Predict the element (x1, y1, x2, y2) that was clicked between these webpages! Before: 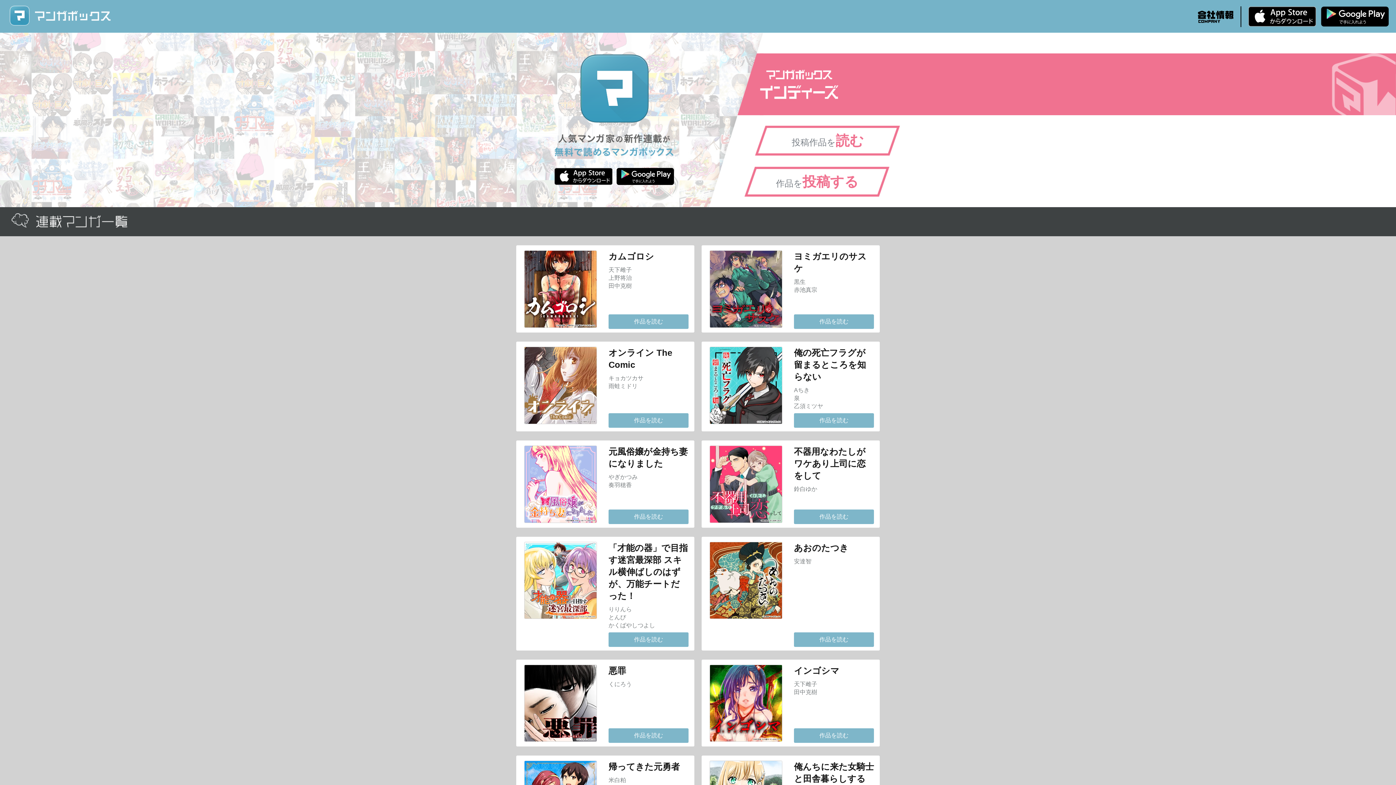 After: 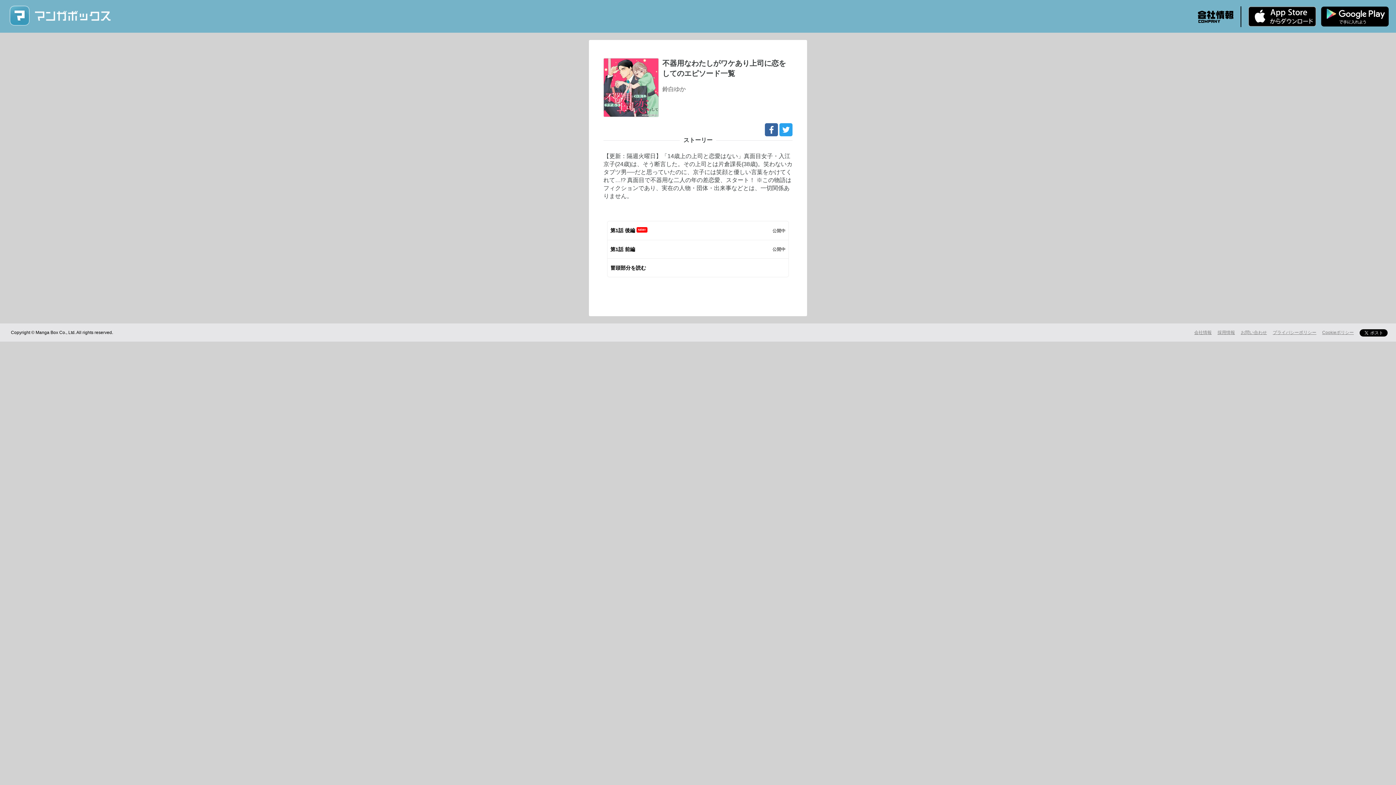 Action: bbox: (794, 509, 874, 524) label: 作品を読む